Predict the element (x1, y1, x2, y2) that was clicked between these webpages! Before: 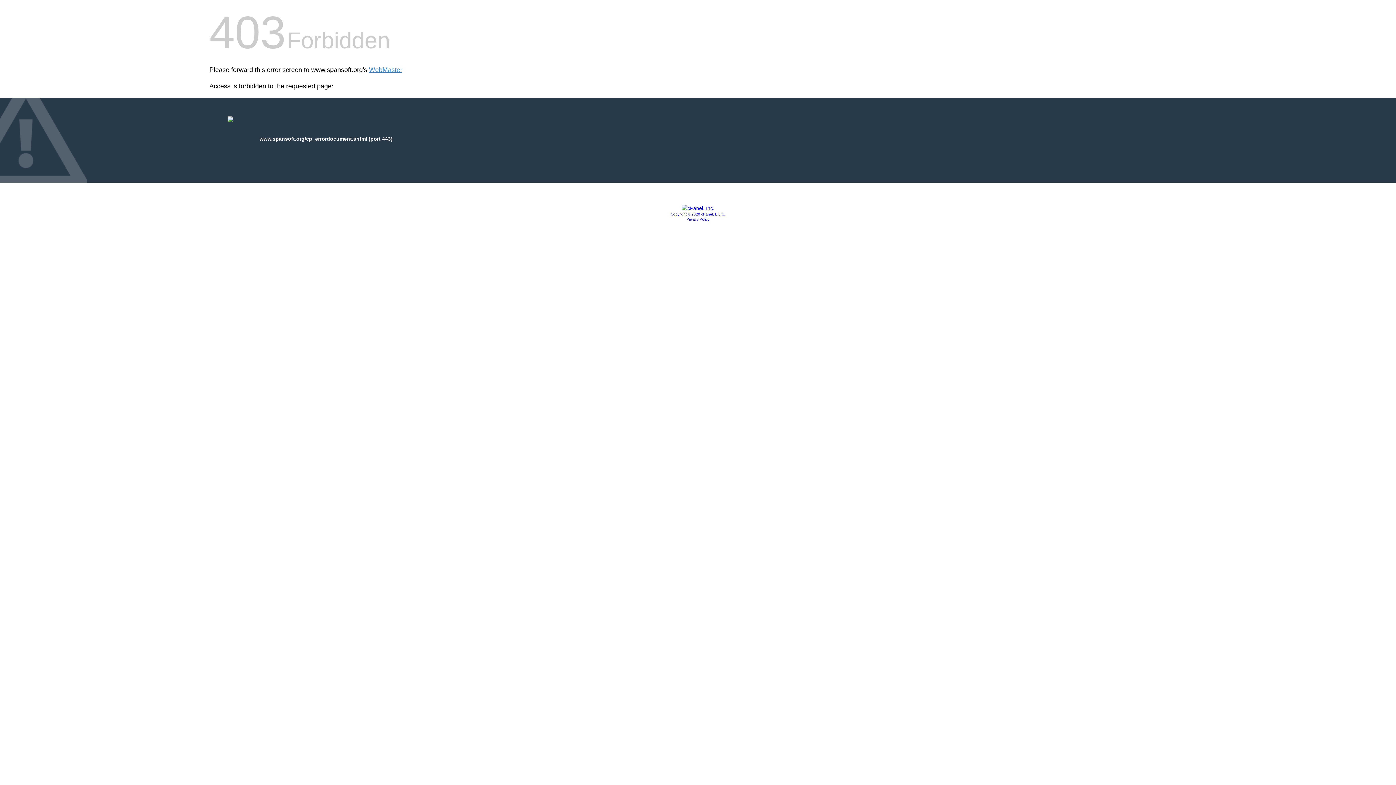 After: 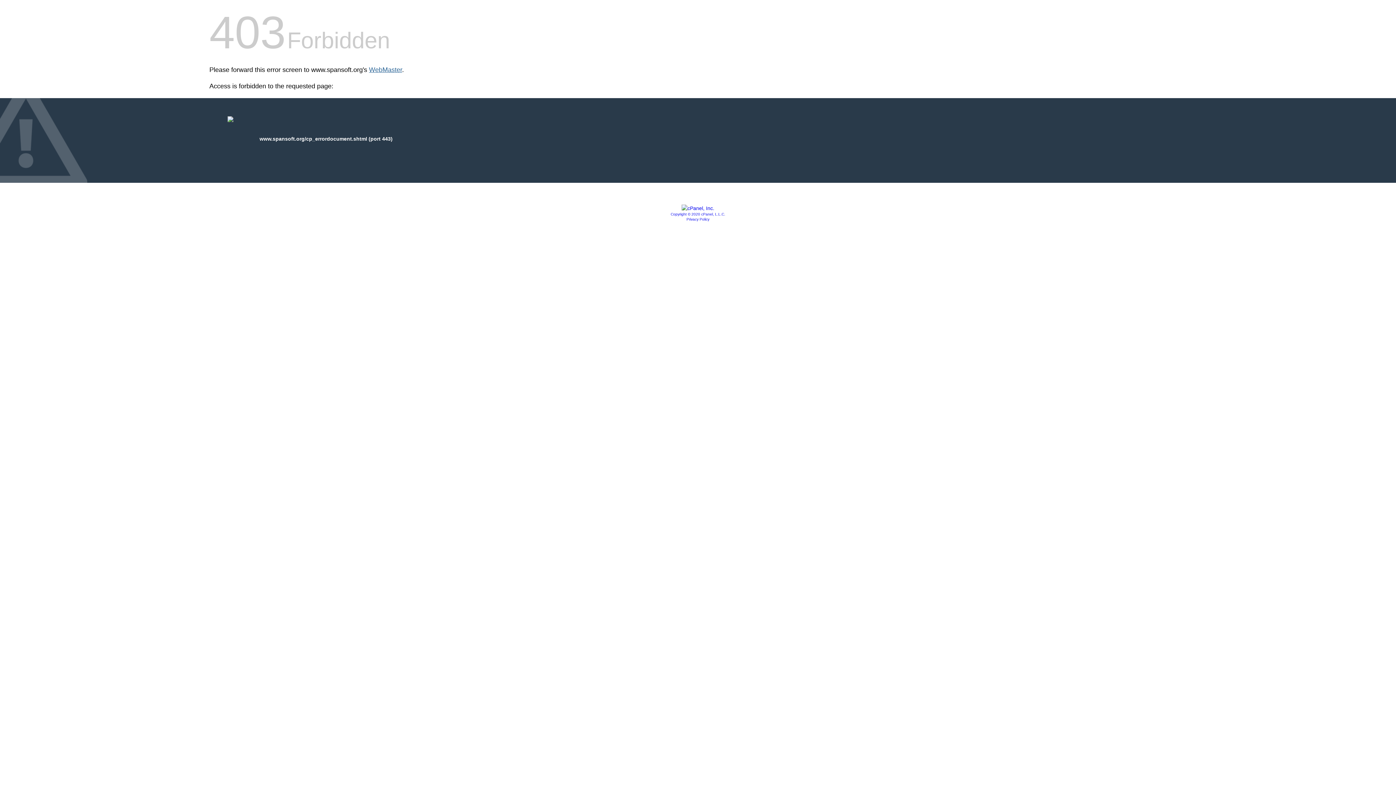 Action: bbox: (369, 66, 402, 73) label: WebMaster